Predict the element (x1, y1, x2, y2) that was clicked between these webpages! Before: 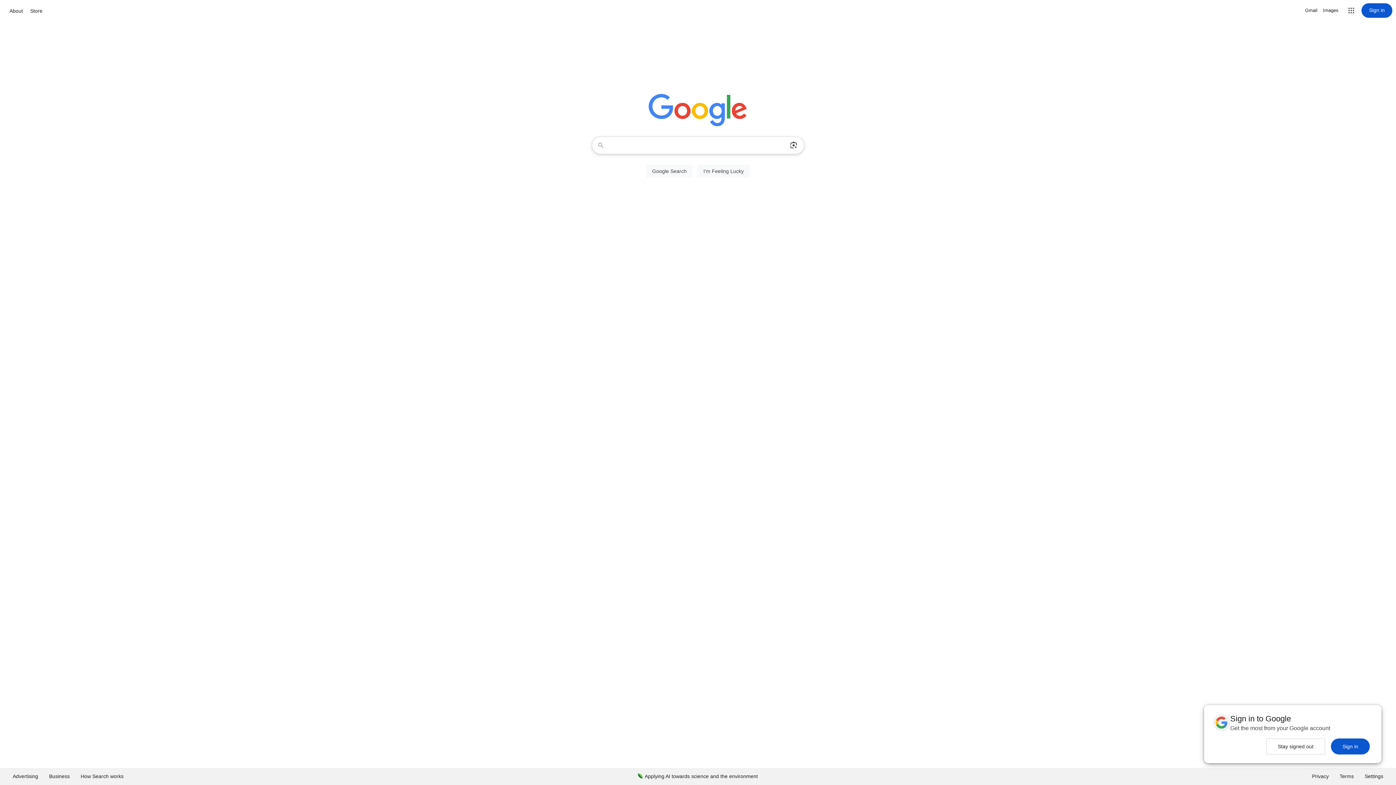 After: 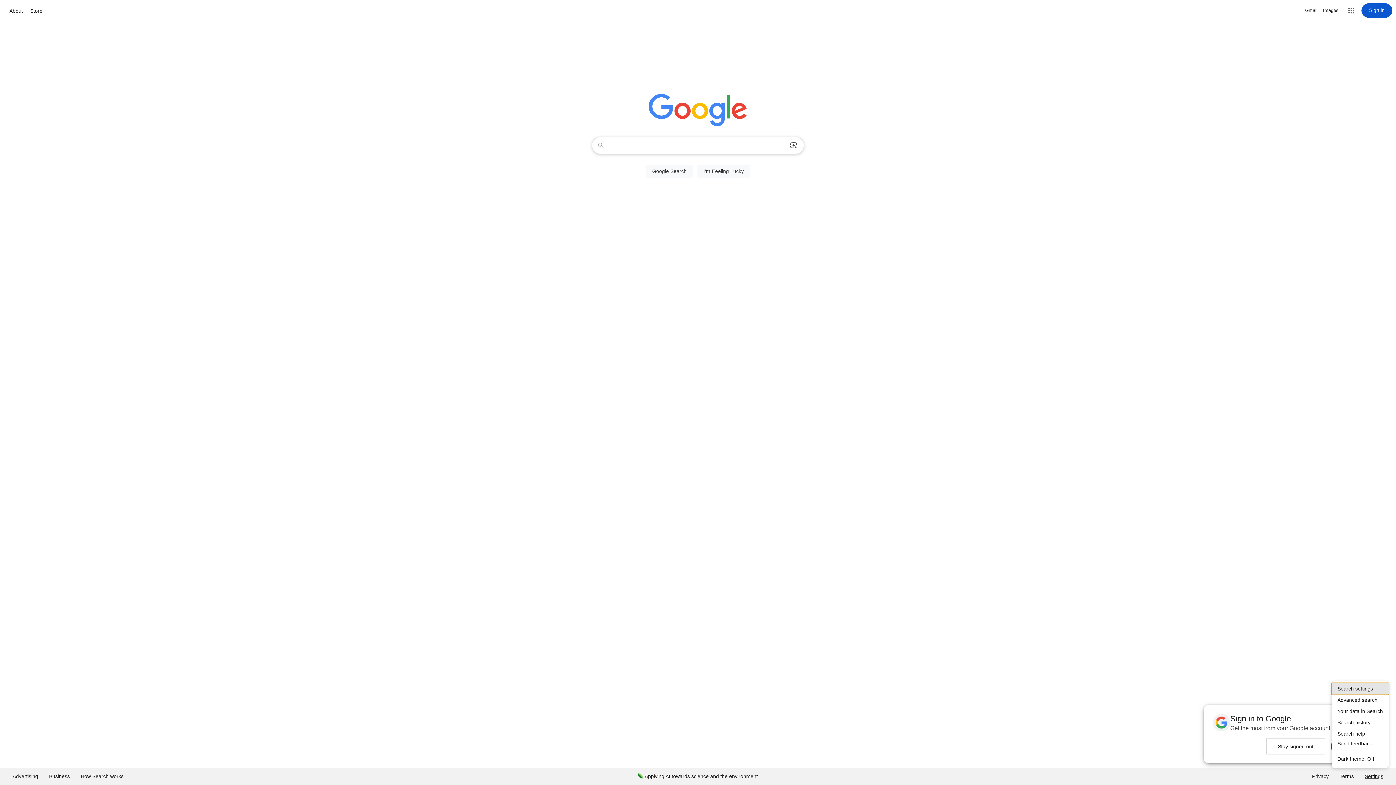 Action: label: Settings bbox: (1359, 768, 1389, 785)